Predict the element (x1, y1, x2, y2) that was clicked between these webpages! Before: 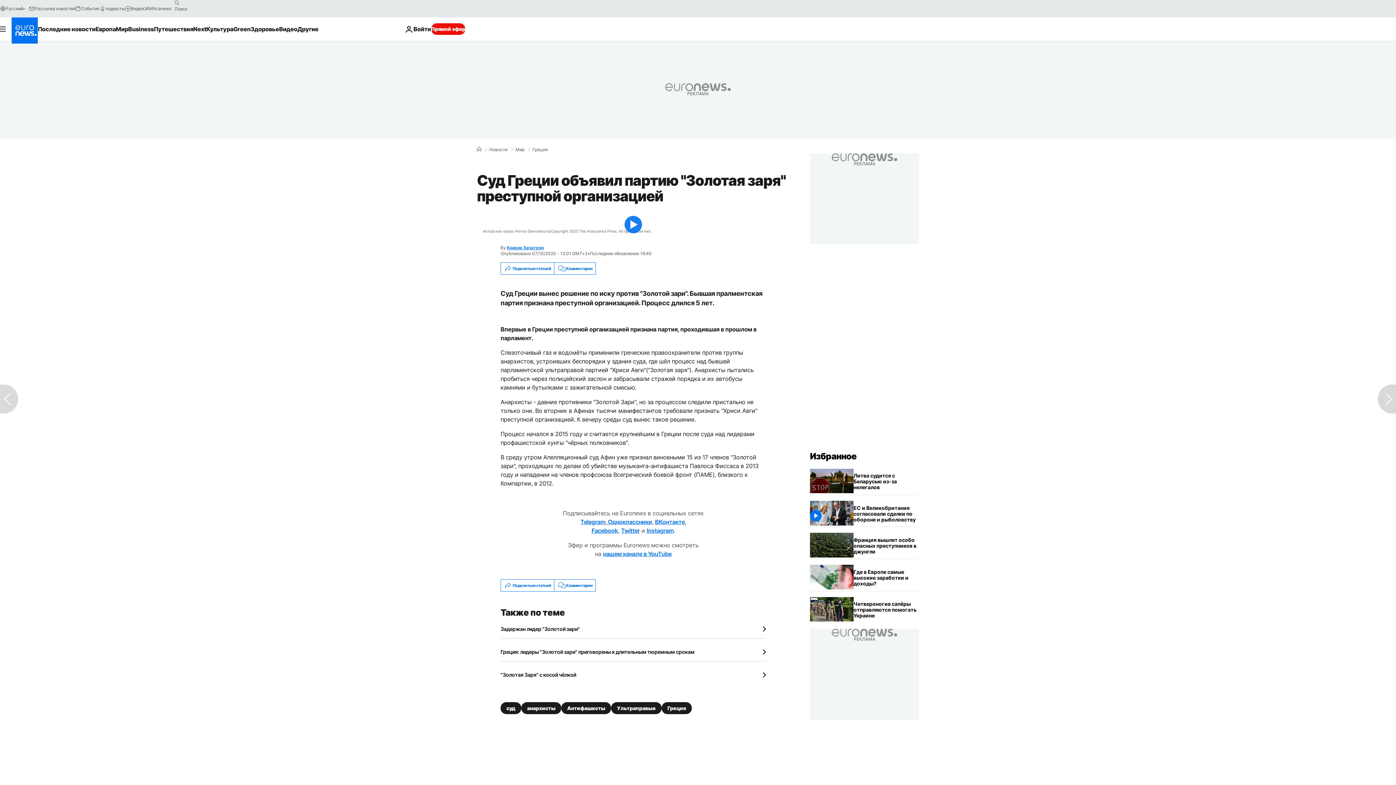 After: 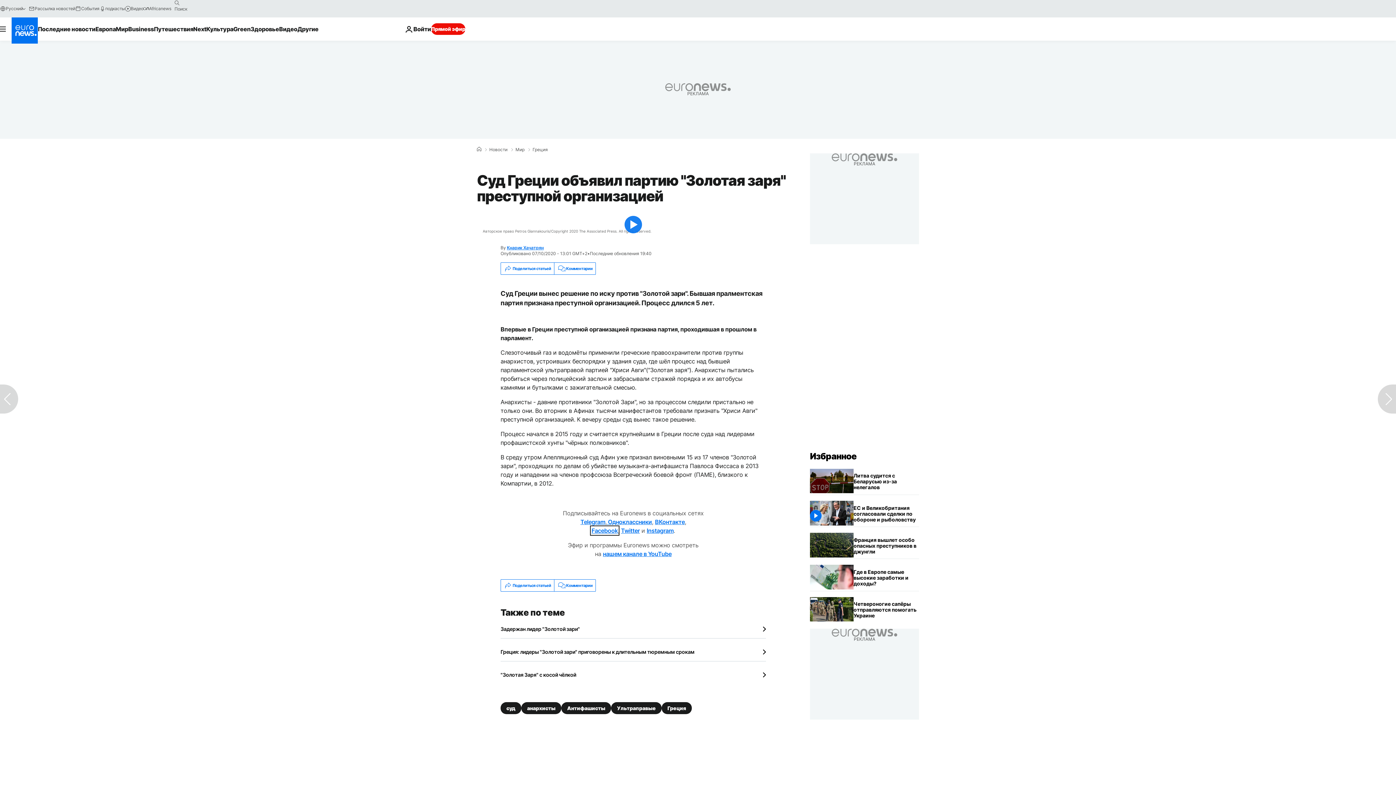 Action: label: Facebook bbox: (591, 527, 618, 534)